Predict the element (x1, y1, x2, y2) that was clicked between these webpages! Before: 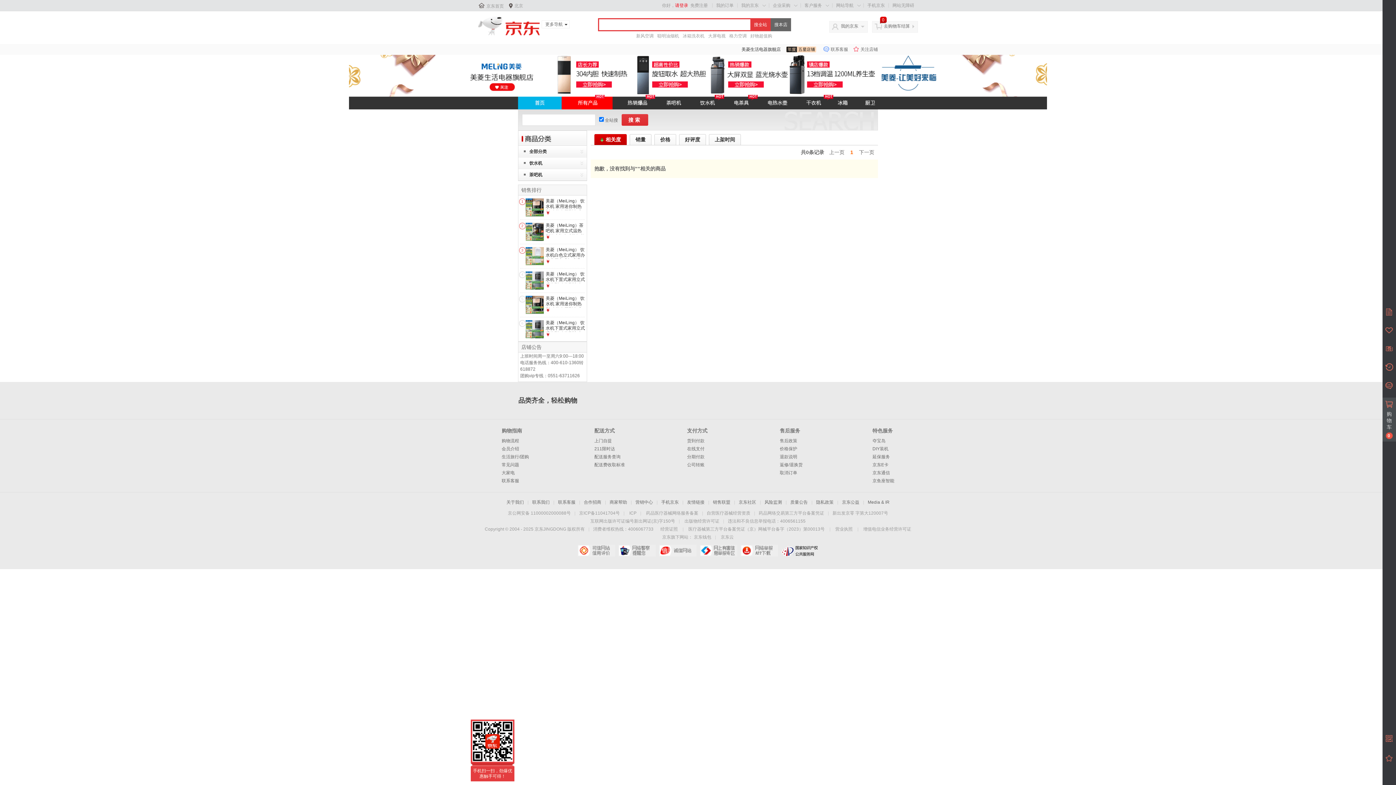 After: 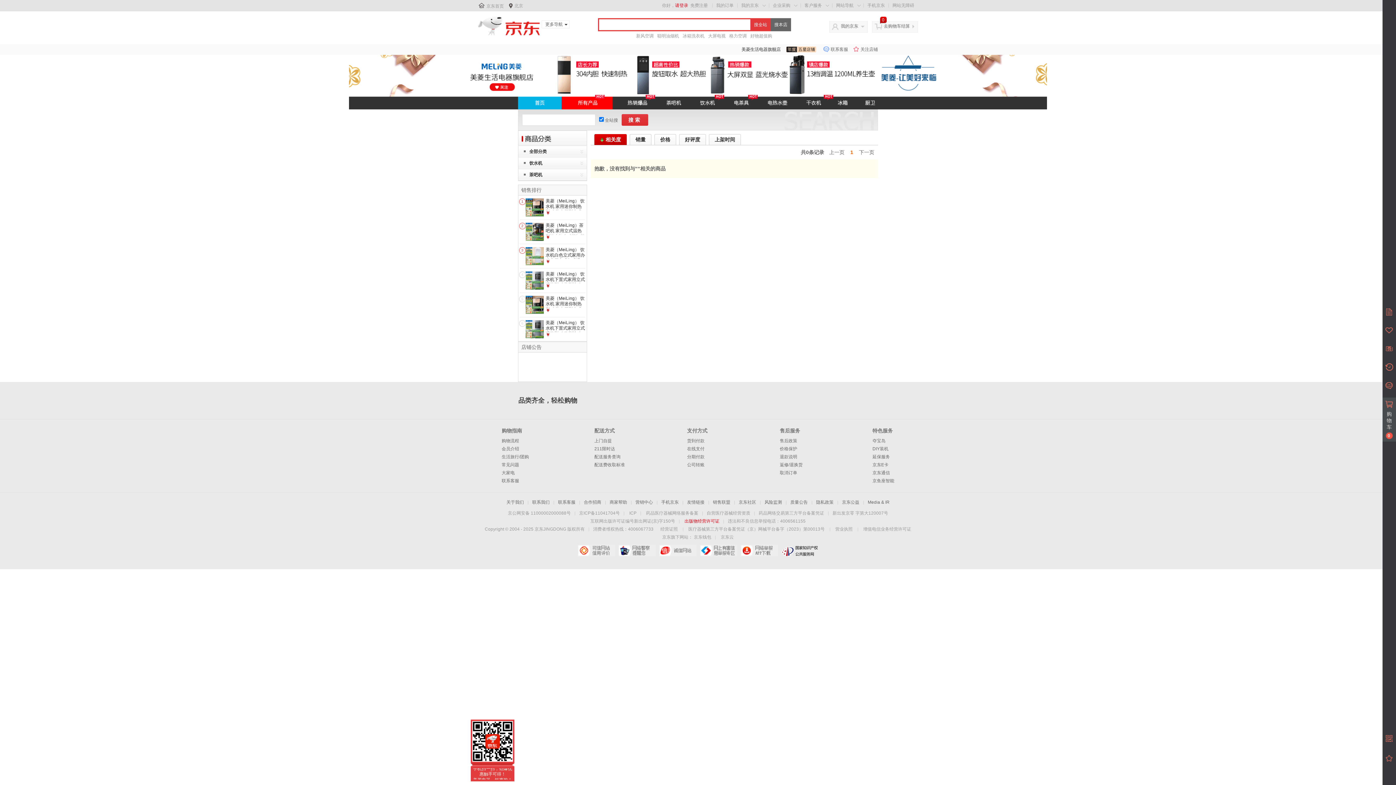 Action: label: 出版物经营许可证 bbox: (684, 518, 719, 524)